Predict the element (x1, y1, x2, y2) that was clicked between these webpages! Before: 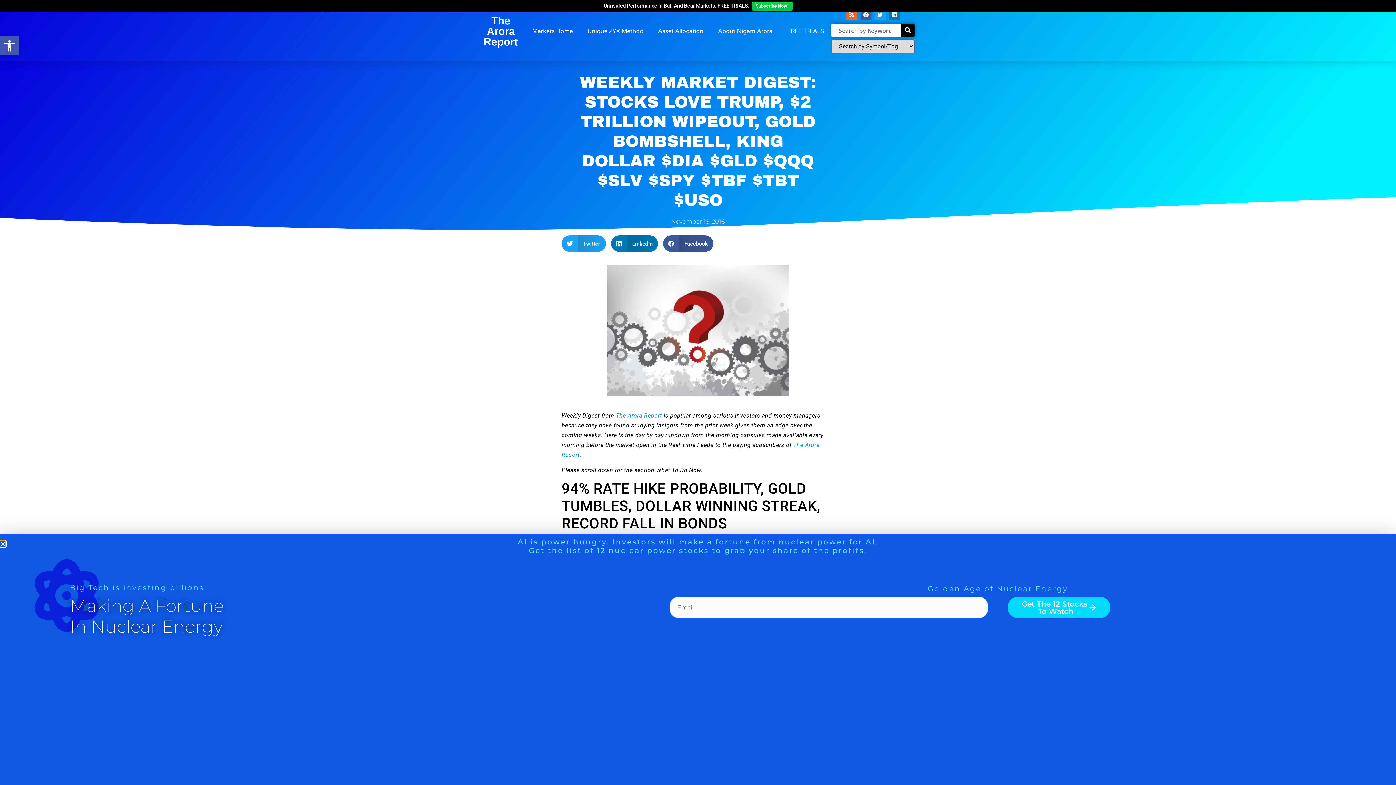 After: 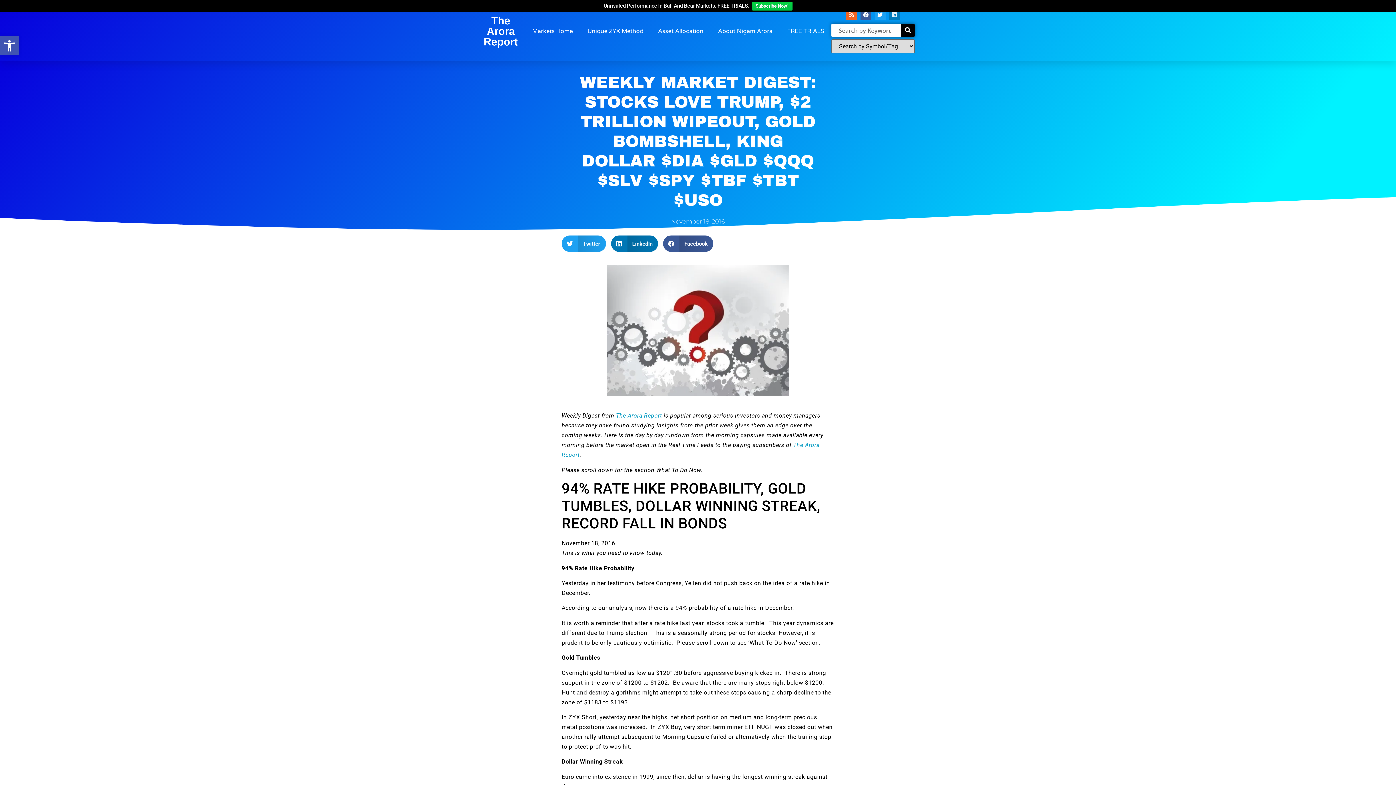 Action: bbox: (889, 9, 899, 20) label: Linkedin